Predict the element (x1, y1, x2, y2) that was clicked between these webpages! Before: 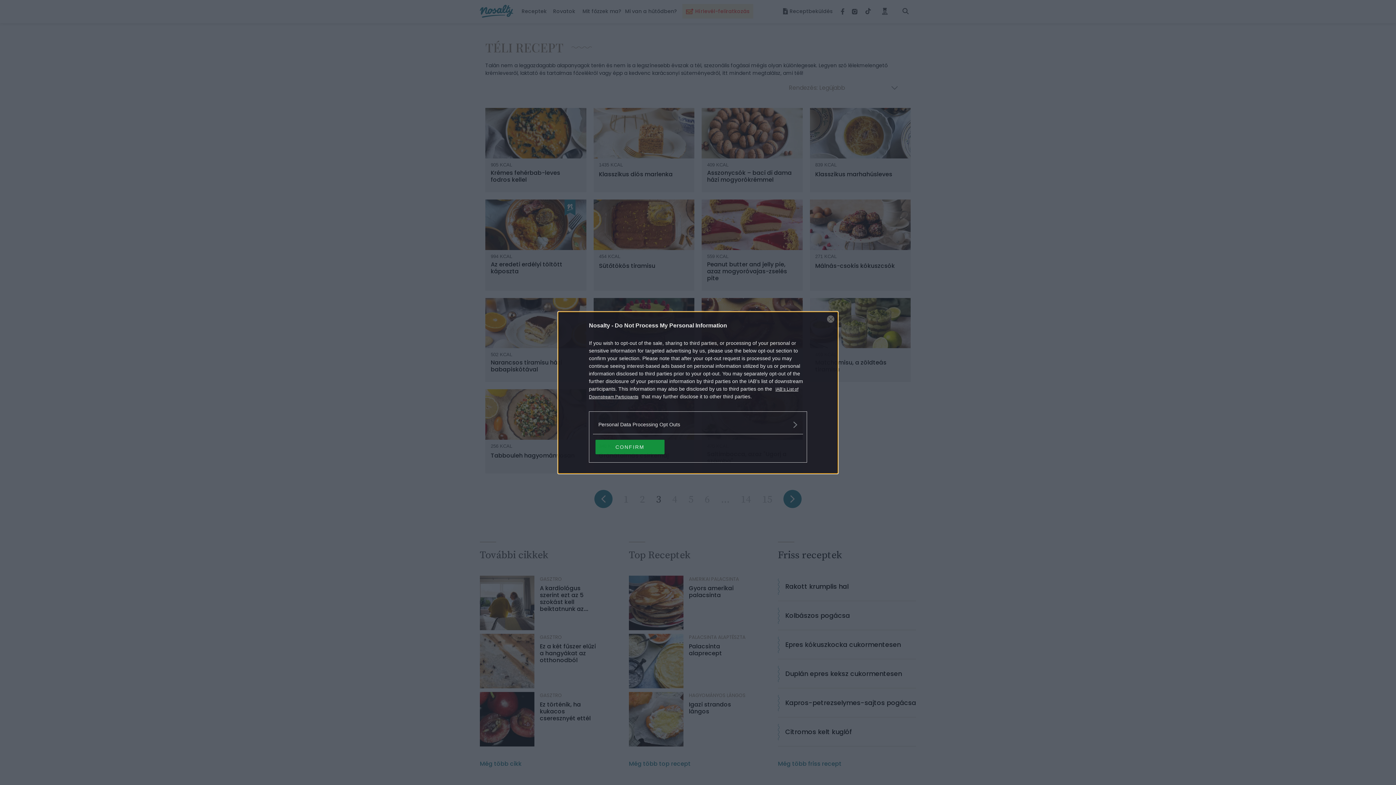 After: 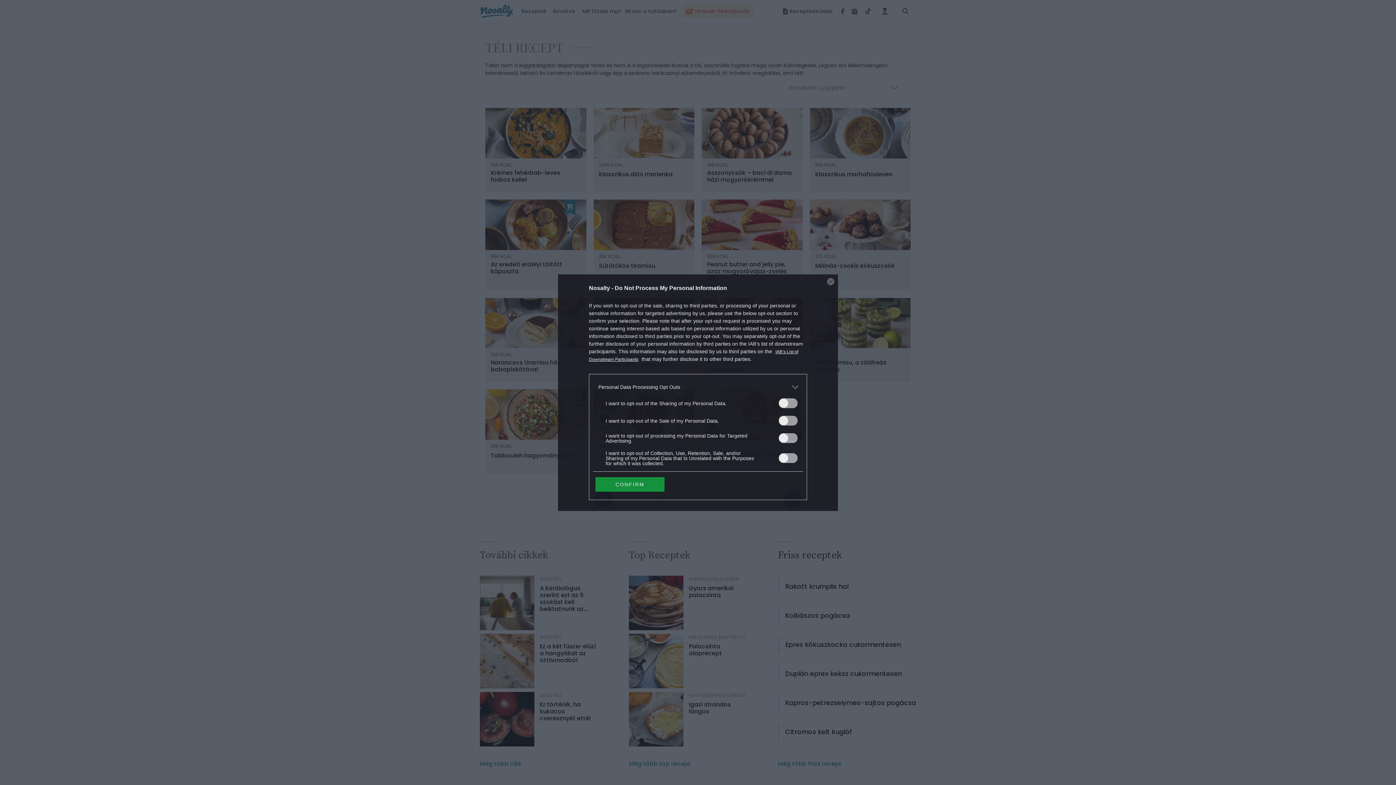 Action: label: Opt-Outs bbox: (598, 420, 797, 428)